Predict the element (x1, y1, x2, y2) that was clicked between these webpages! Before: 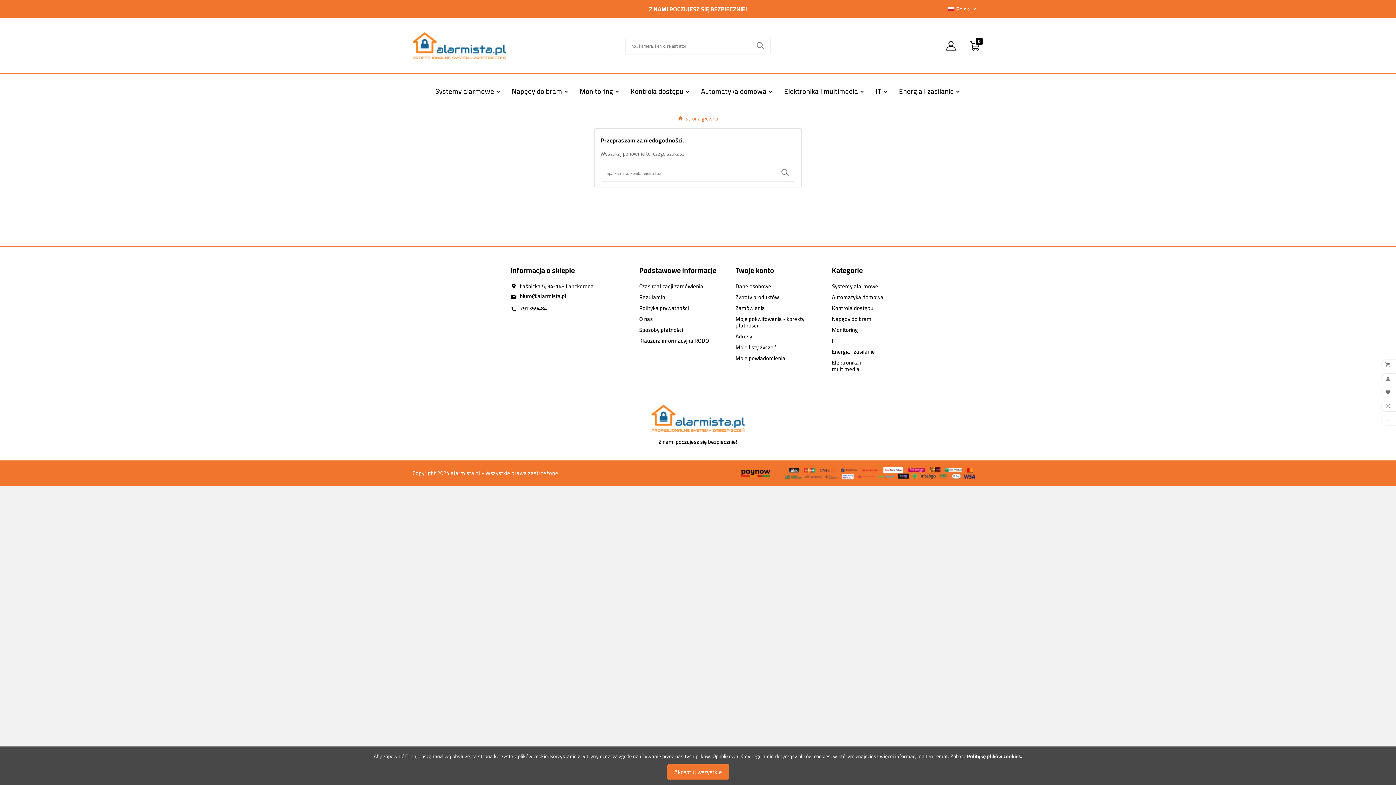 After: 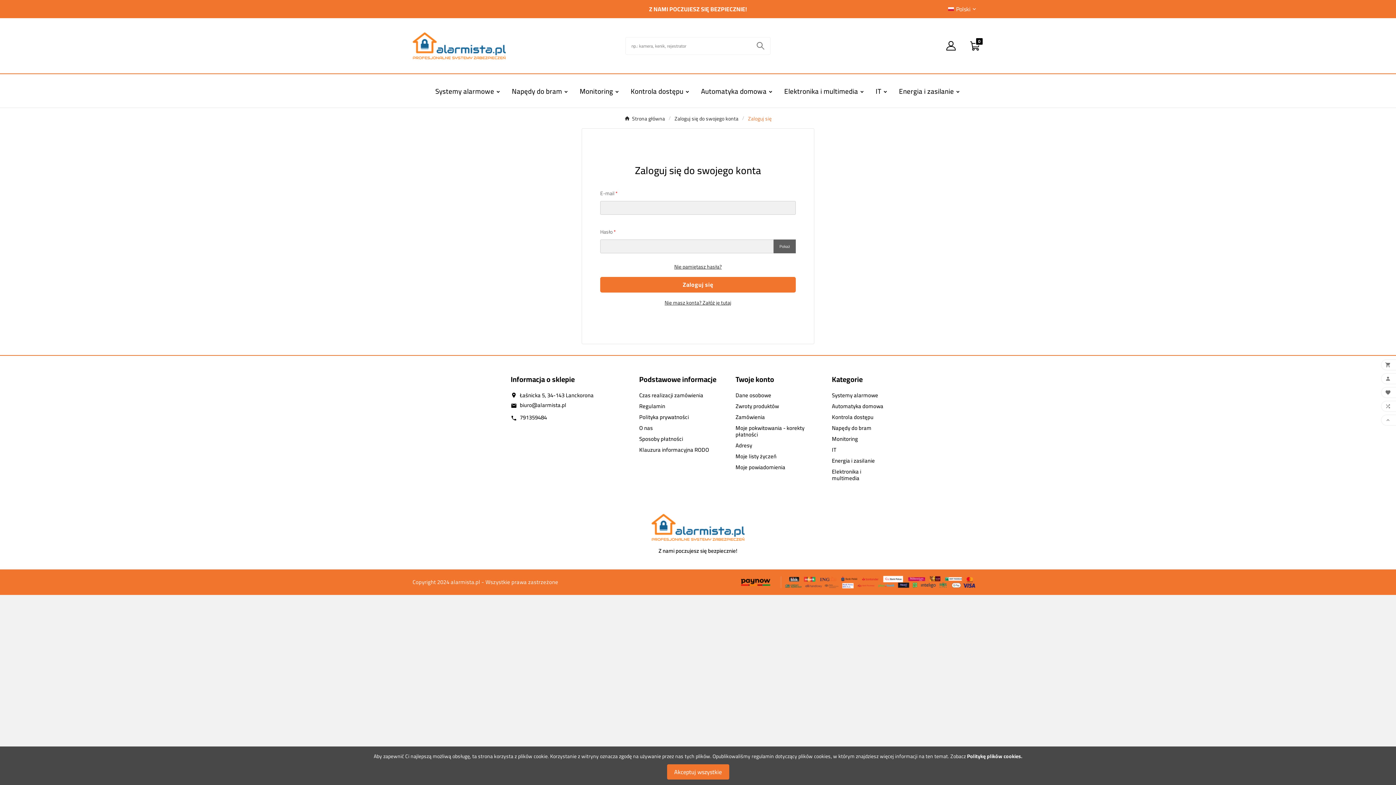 Action: label: Moje powiadomienia bbox: (735, 353, 785, 363)